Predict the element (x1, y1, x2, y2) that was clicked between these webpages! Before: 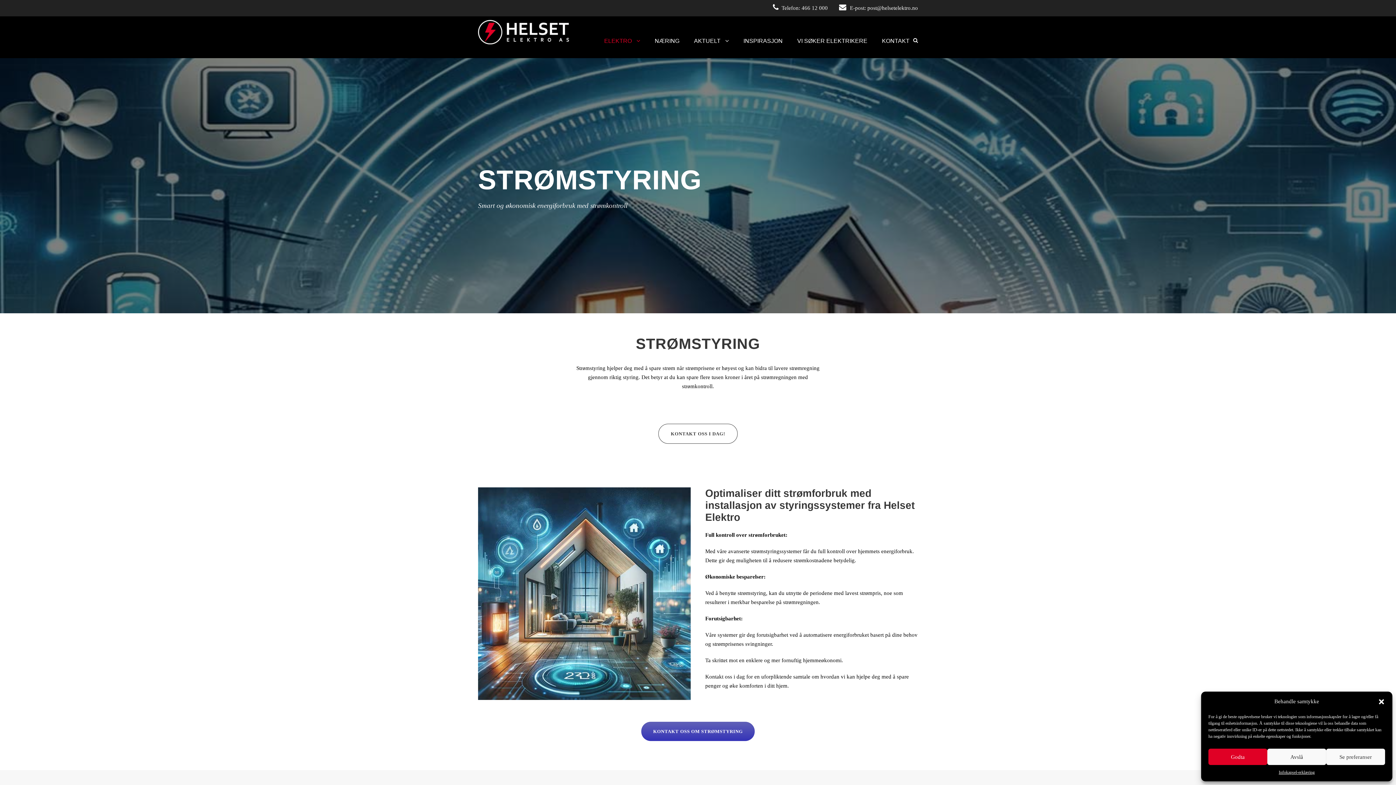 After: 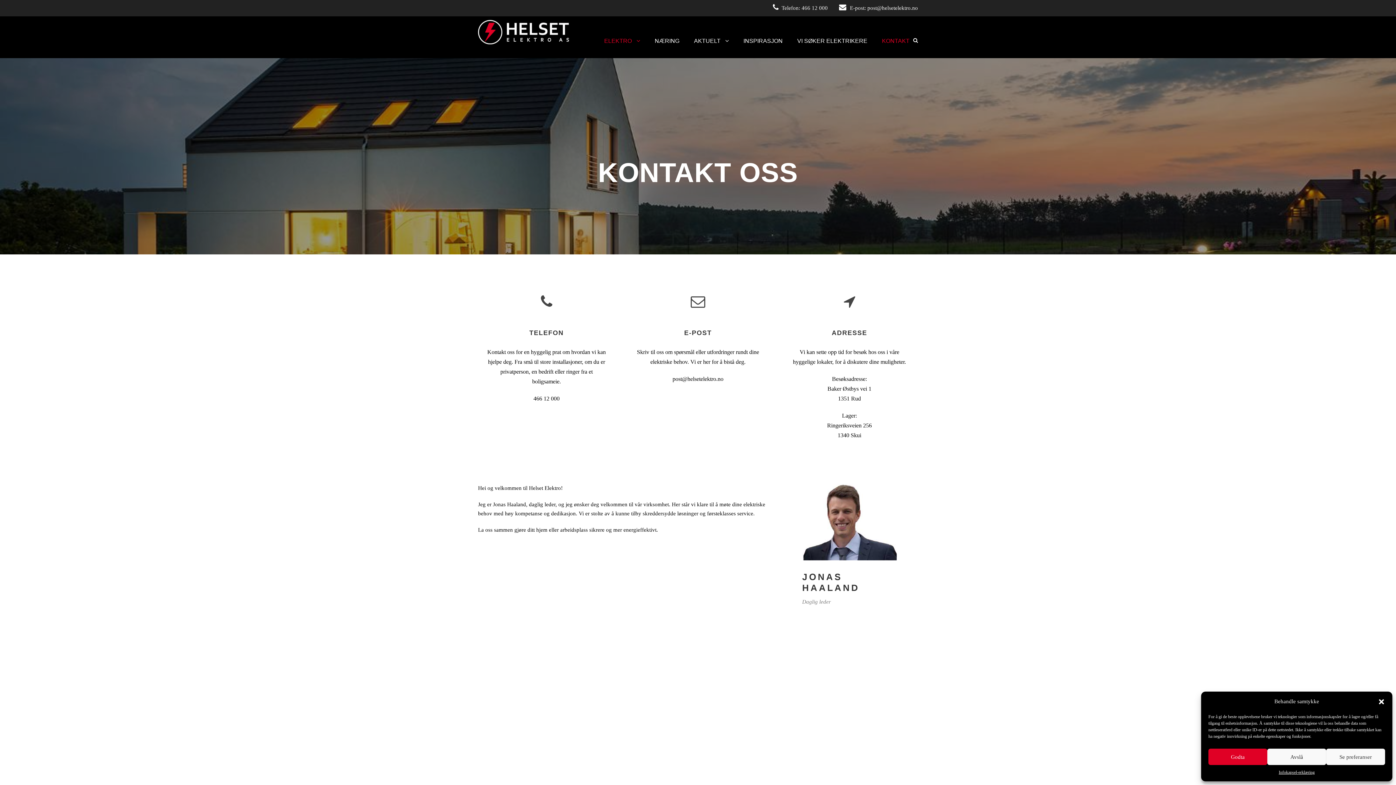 Action: label: KONTAKT OSS OM STRØMSTYRING bbox: (641, 722, 755, 741)